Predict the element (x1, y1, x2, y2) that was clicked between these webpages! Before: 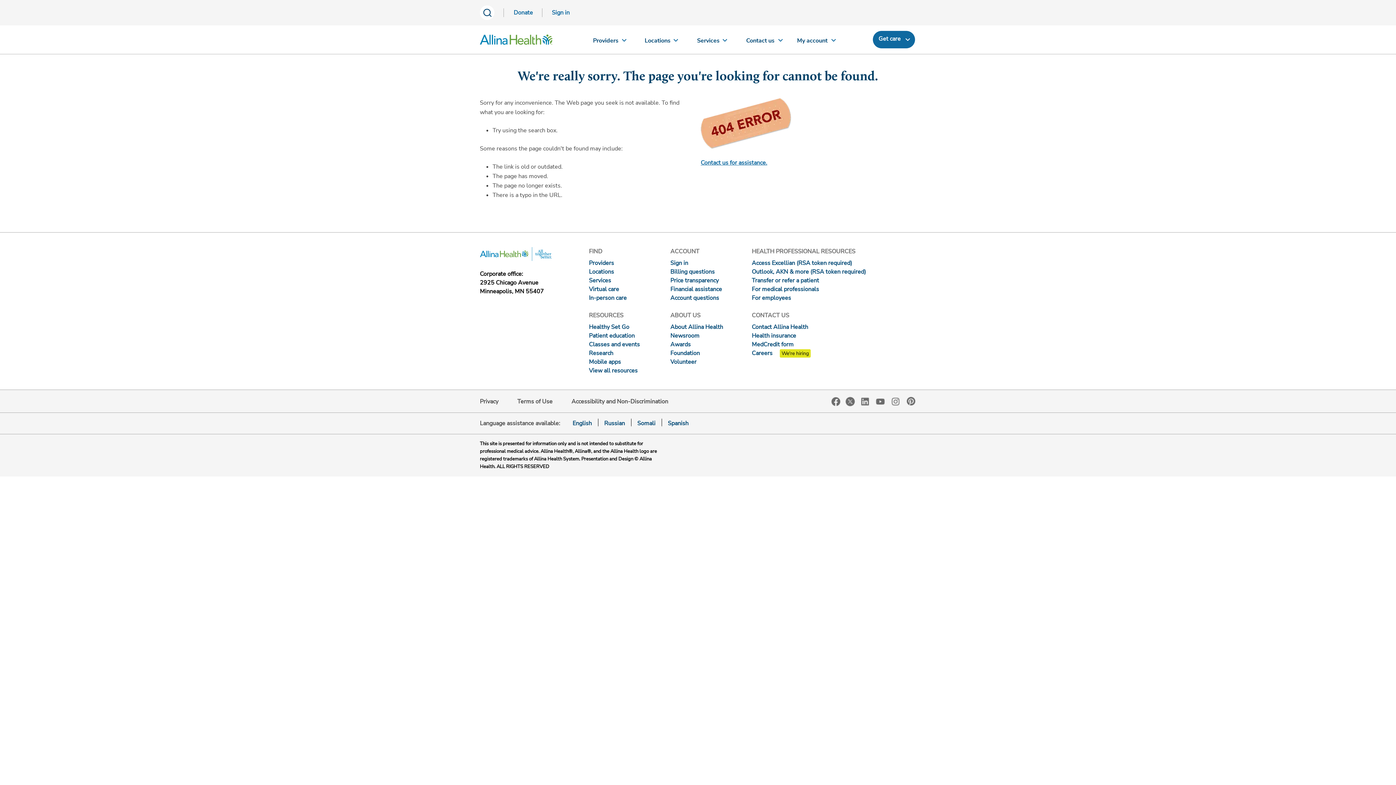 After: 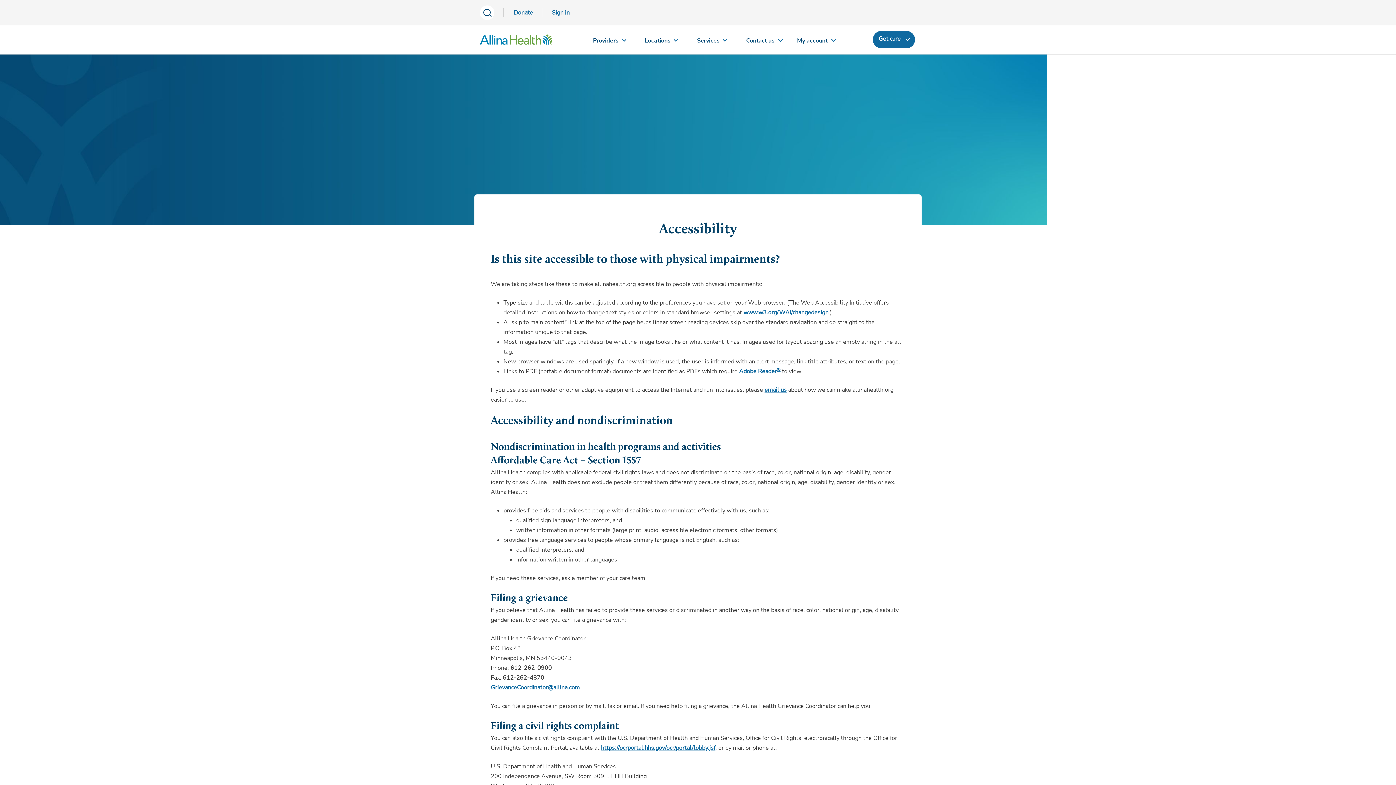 Action: label: Accessibility and Non-Discrimination bbox: (571, 397, 668, 405)